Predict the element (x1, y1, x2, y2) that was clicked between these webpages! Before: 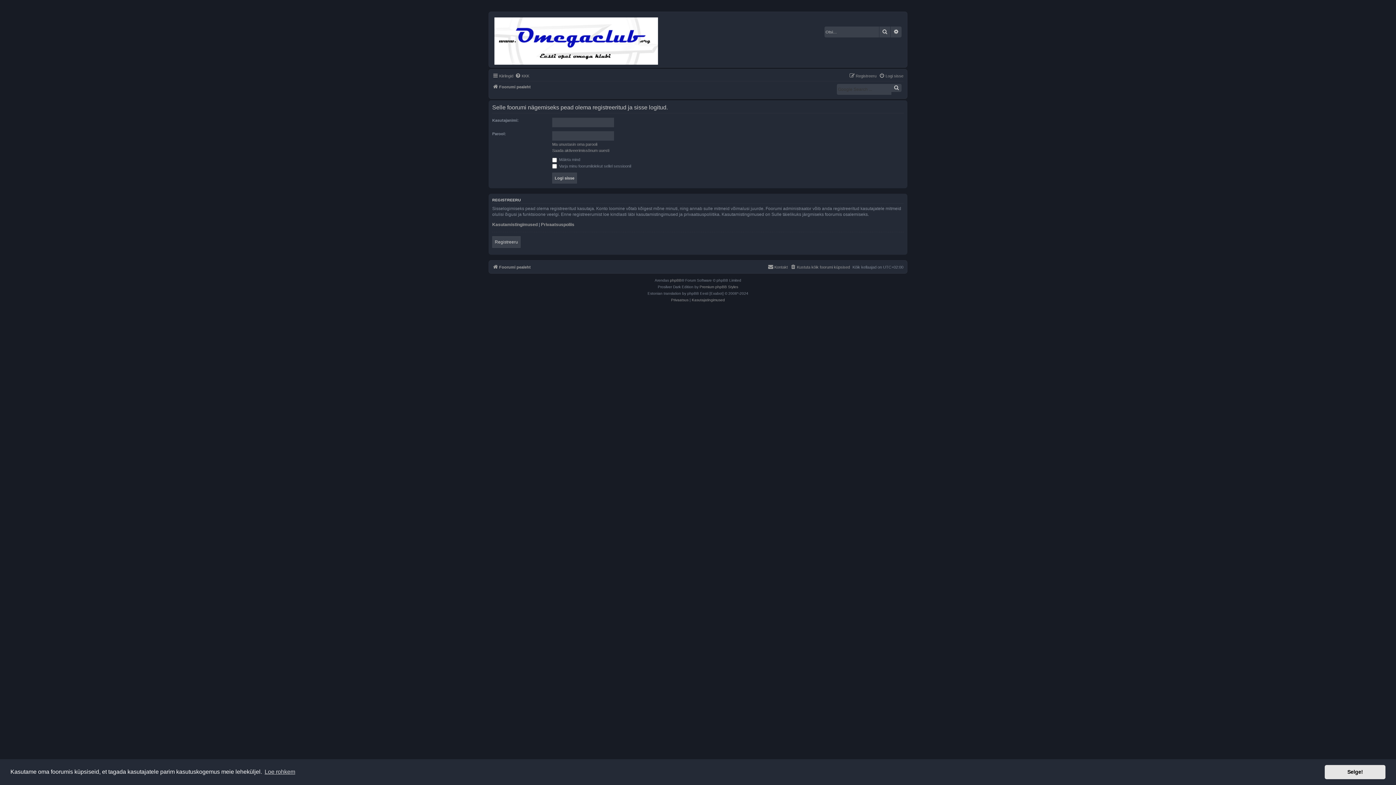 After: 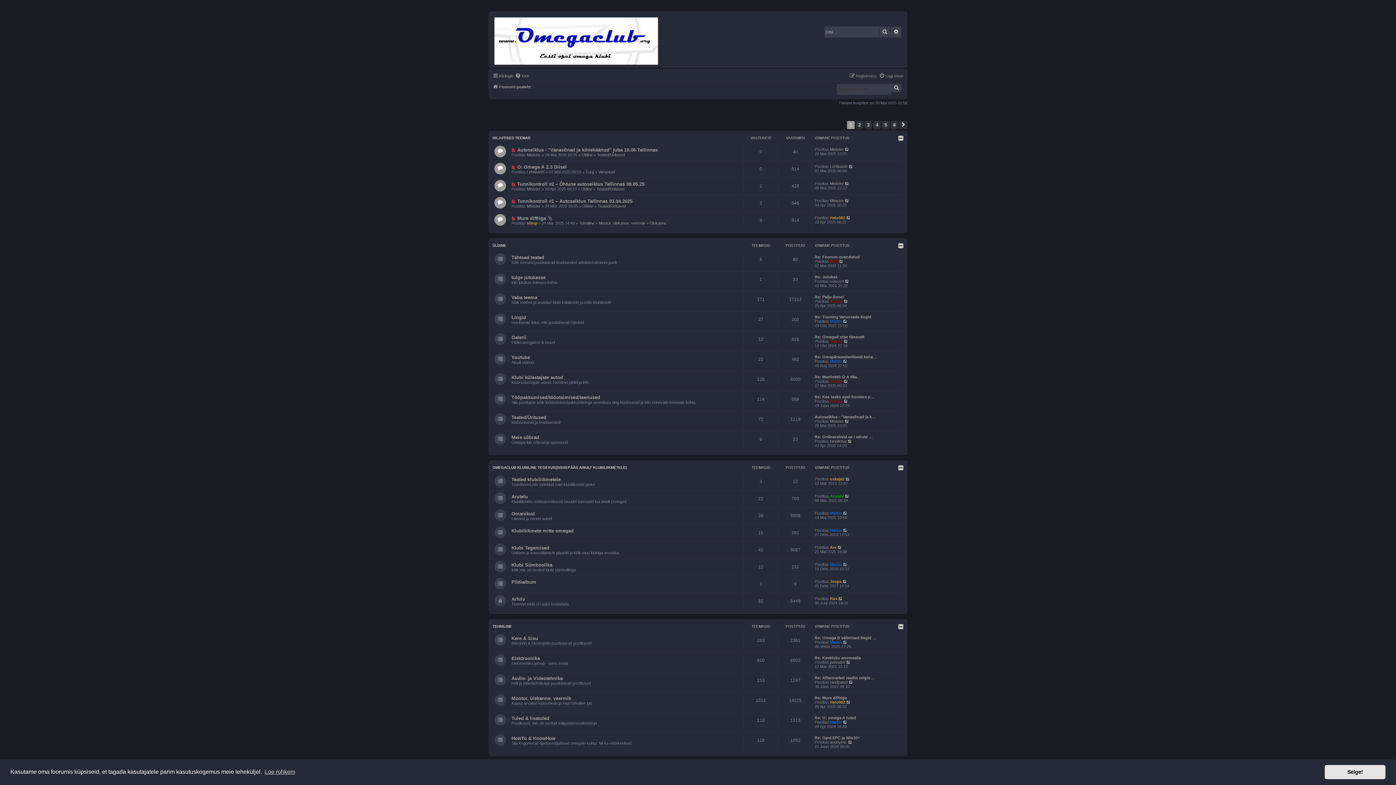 Action: label: Foorumi pealeht bbox: (492, 262, 530, 271)